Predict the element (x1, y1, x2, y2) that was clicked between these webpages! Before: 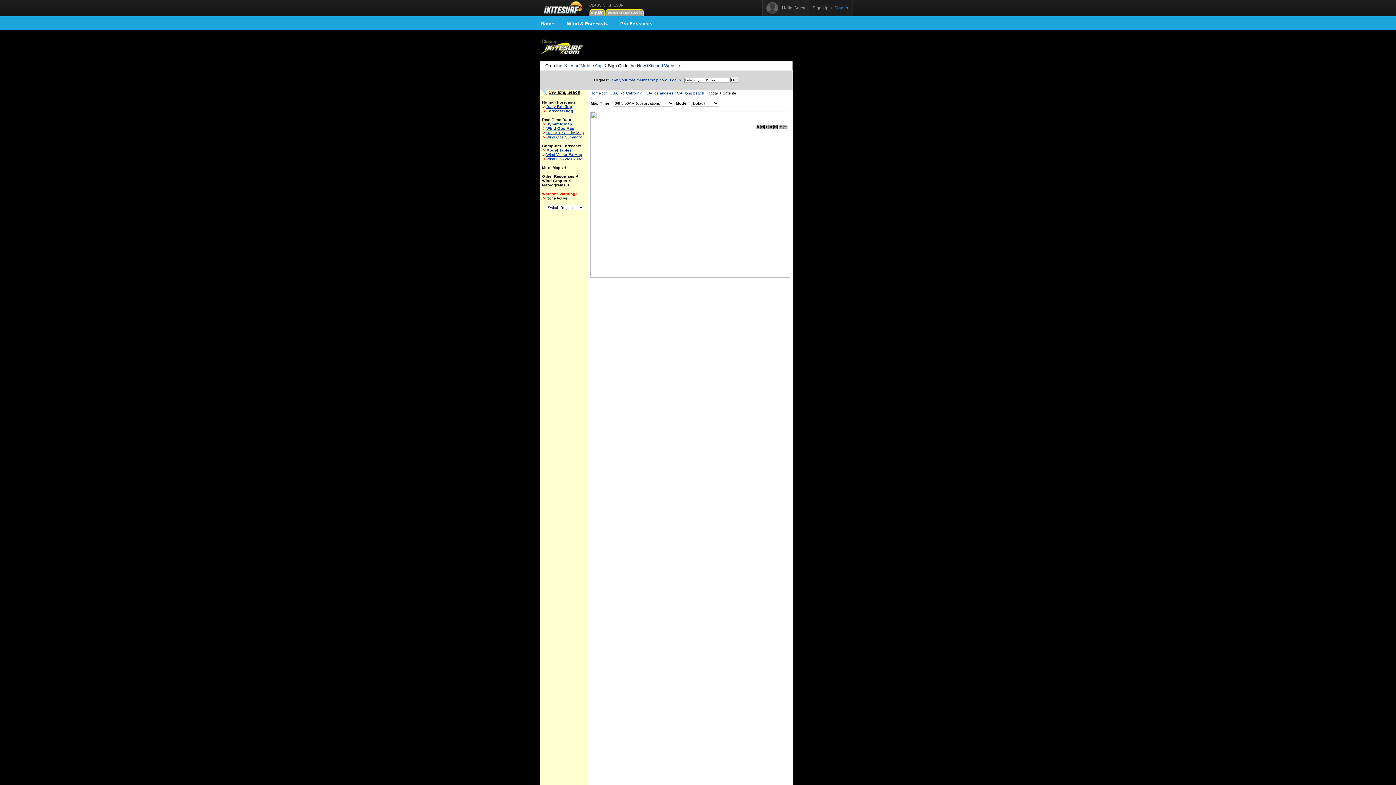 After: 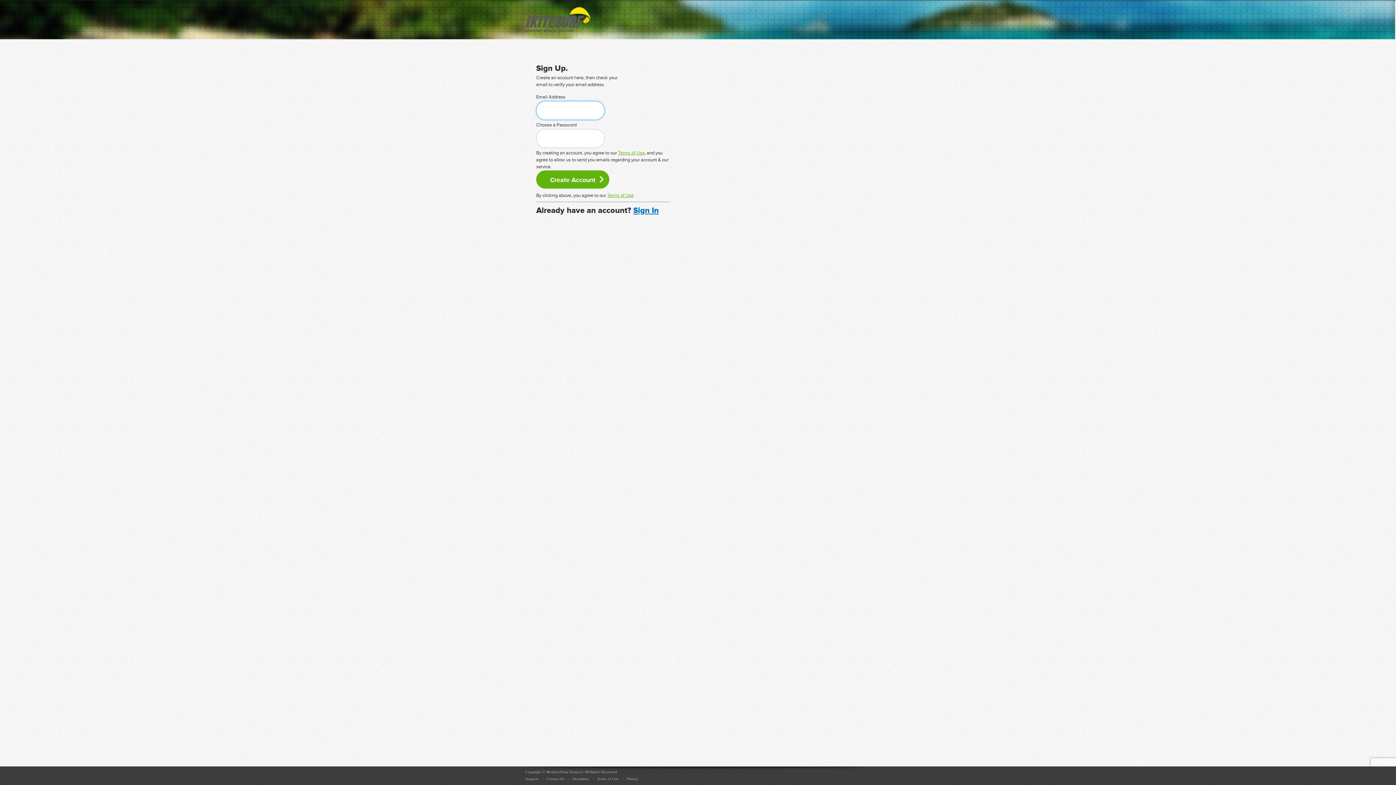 Action: bbox: (612, 77, 666, 82) label: Get your free membership now